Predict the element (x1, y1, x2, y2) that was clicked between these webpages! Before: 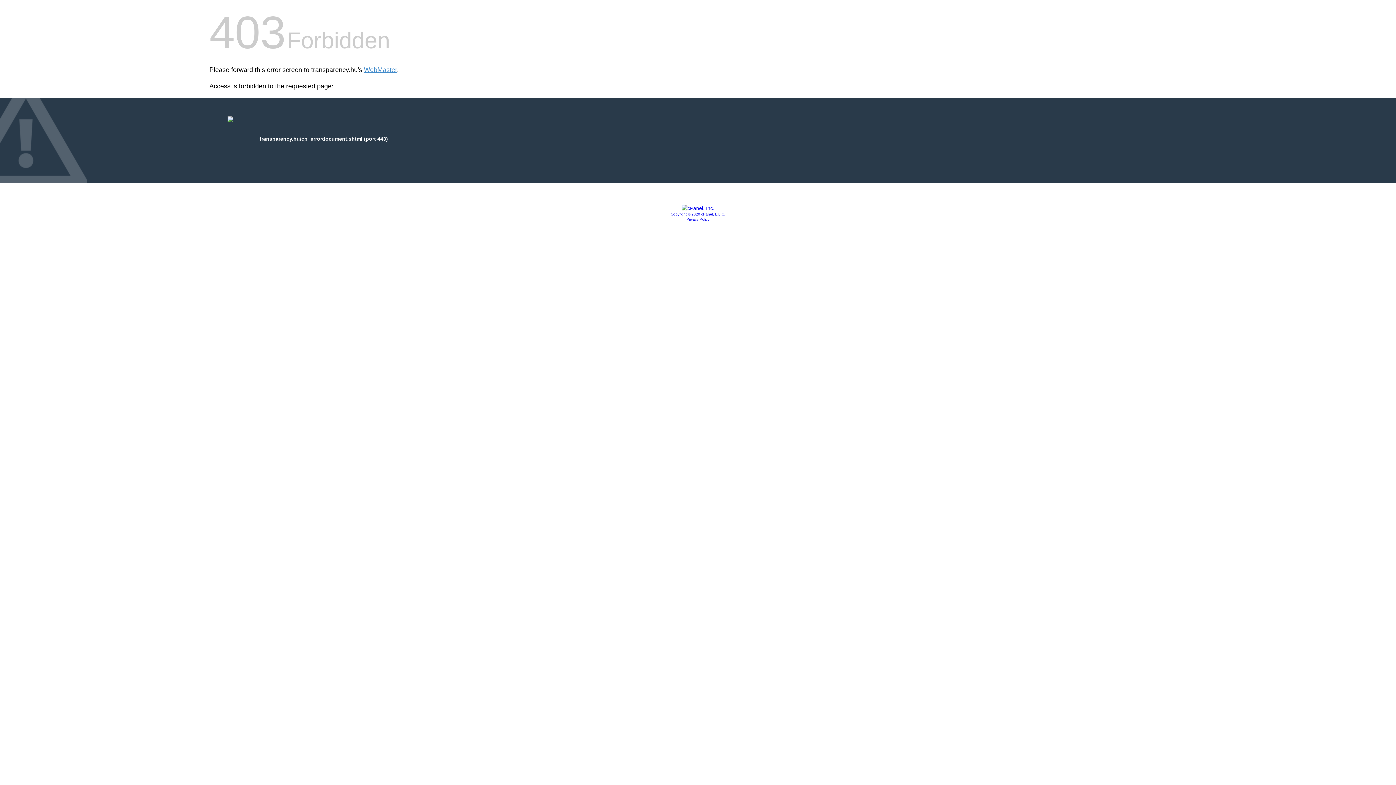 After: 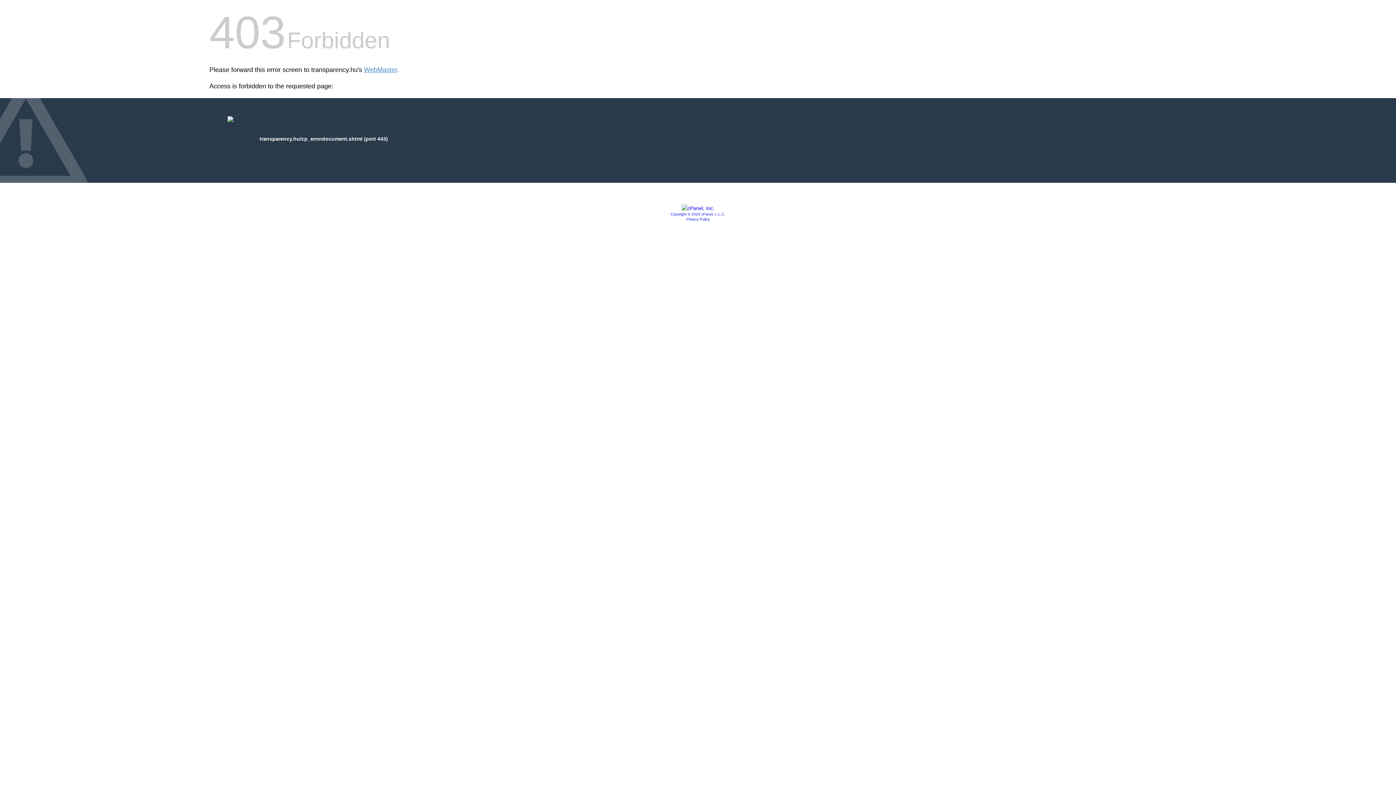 Action: label: Privacy Policy bbox: (686, 217, 709, 221)